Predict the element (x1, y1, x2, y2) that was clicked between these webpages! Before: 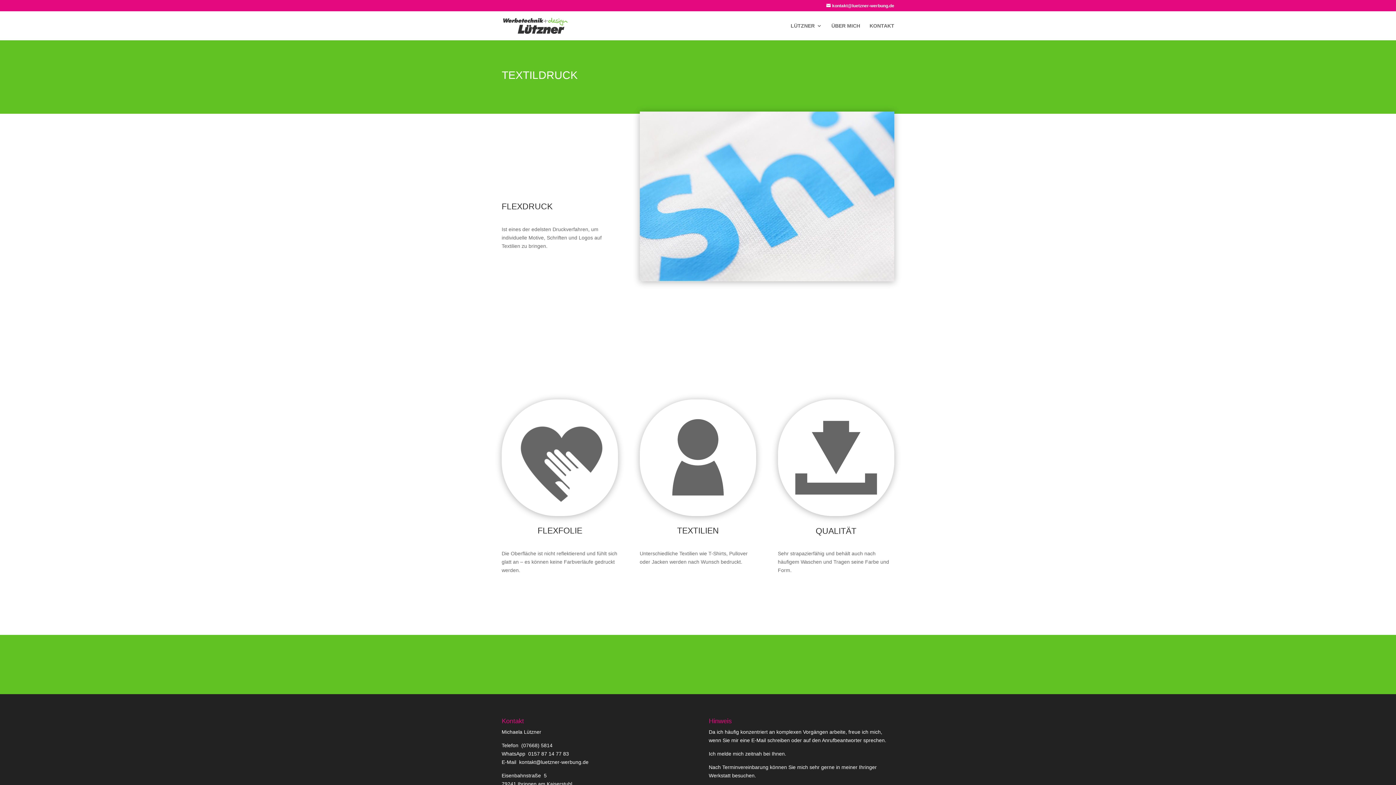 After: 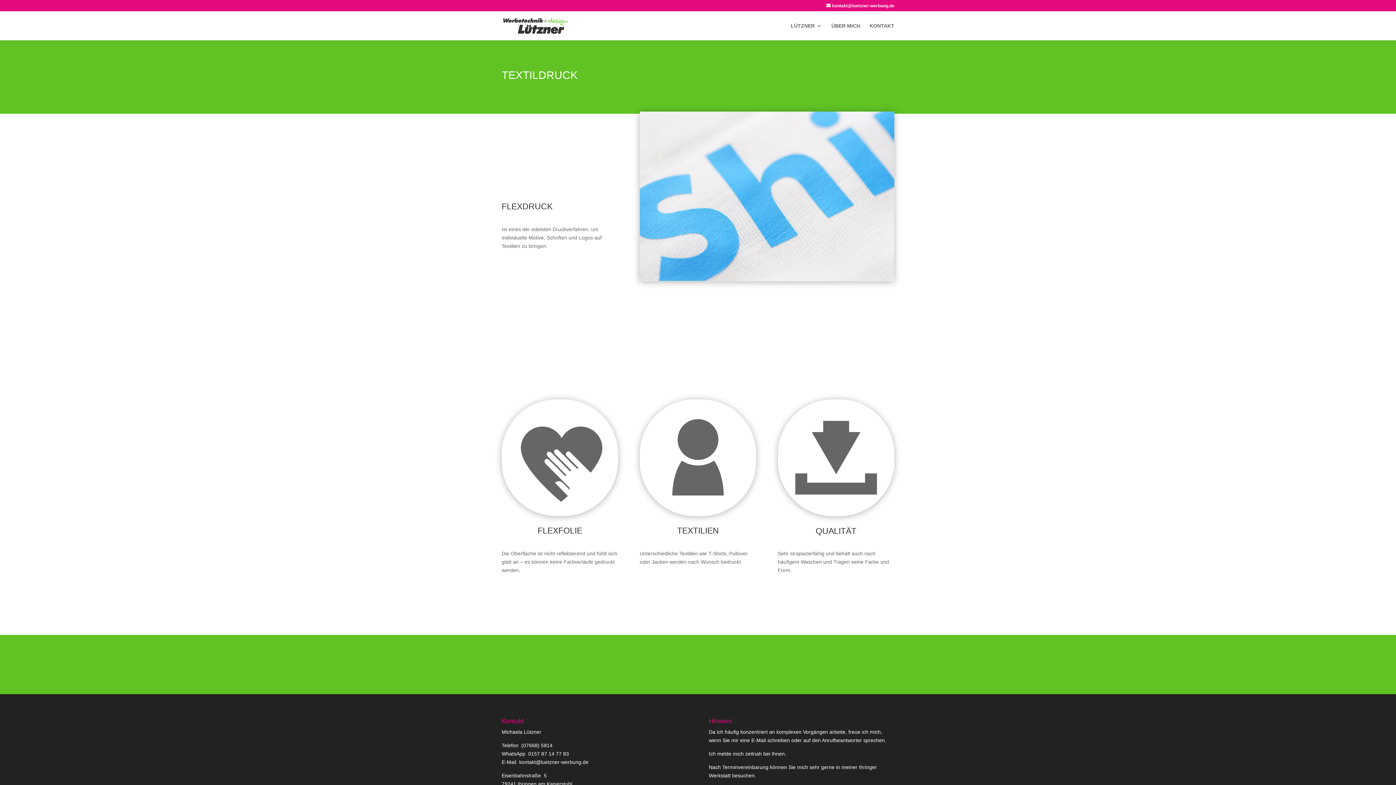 Action: bbox: (519, 759, 588, 765) label: kontakt@luetzner-werbung.de